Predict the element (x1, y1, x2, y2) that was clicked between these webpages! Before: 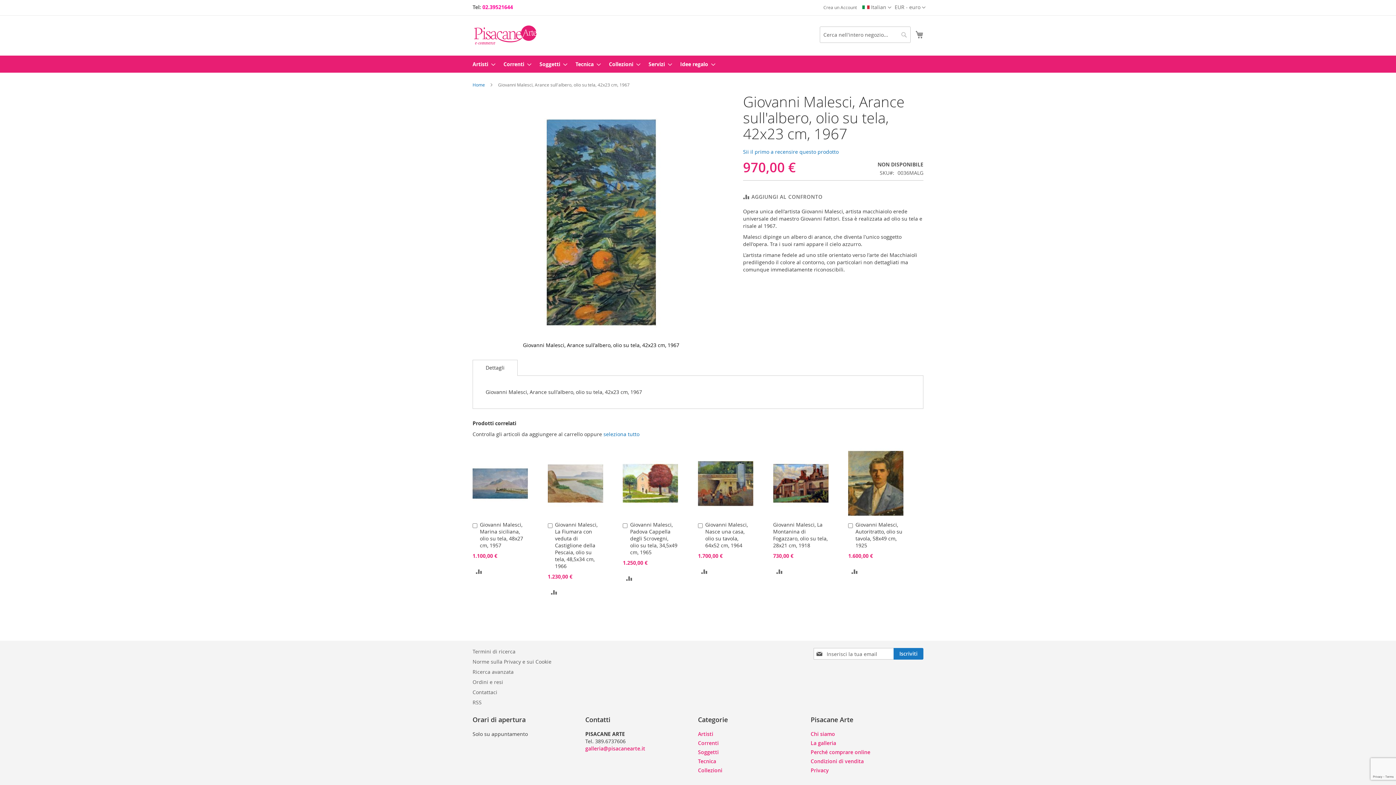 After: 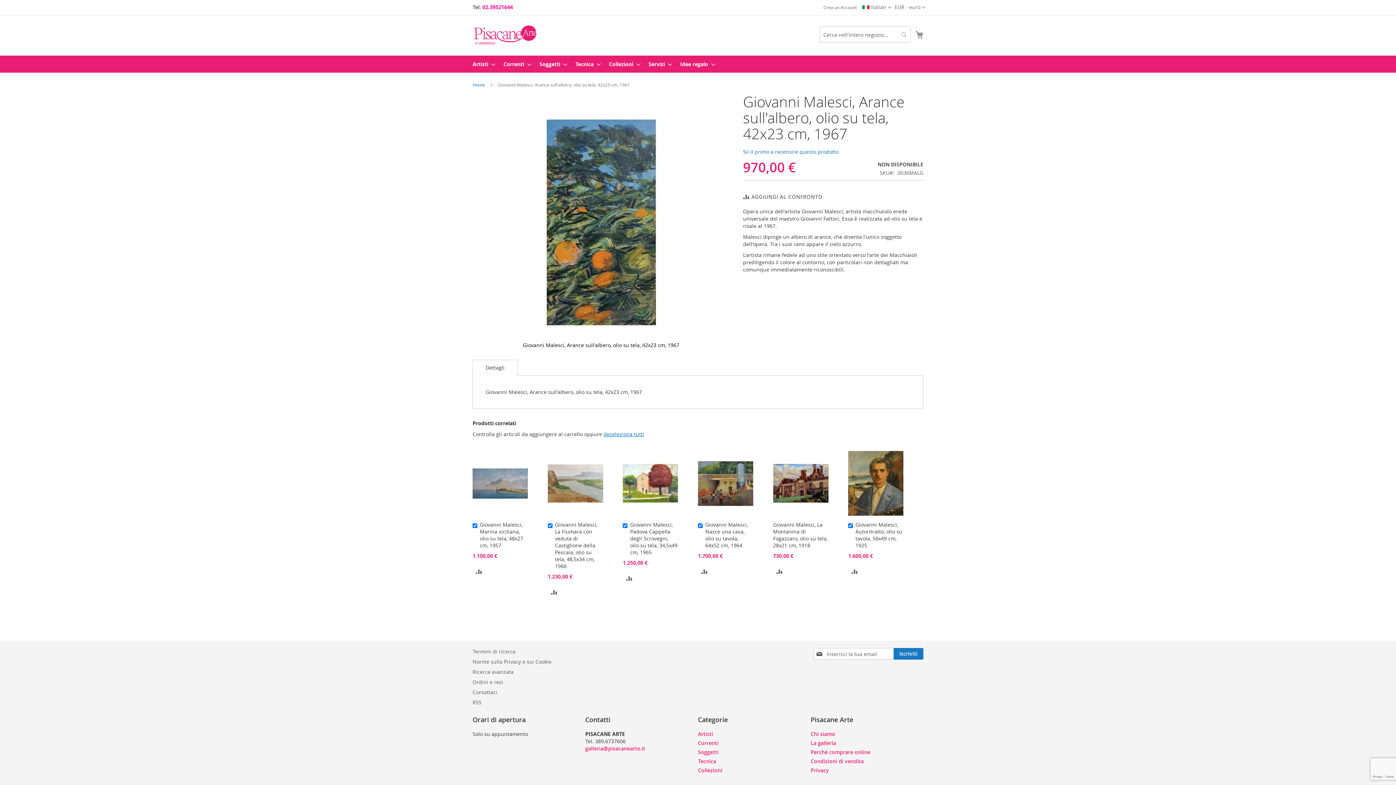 Action: label: seleziona tutto bbox: (603, 428, 639, 435)